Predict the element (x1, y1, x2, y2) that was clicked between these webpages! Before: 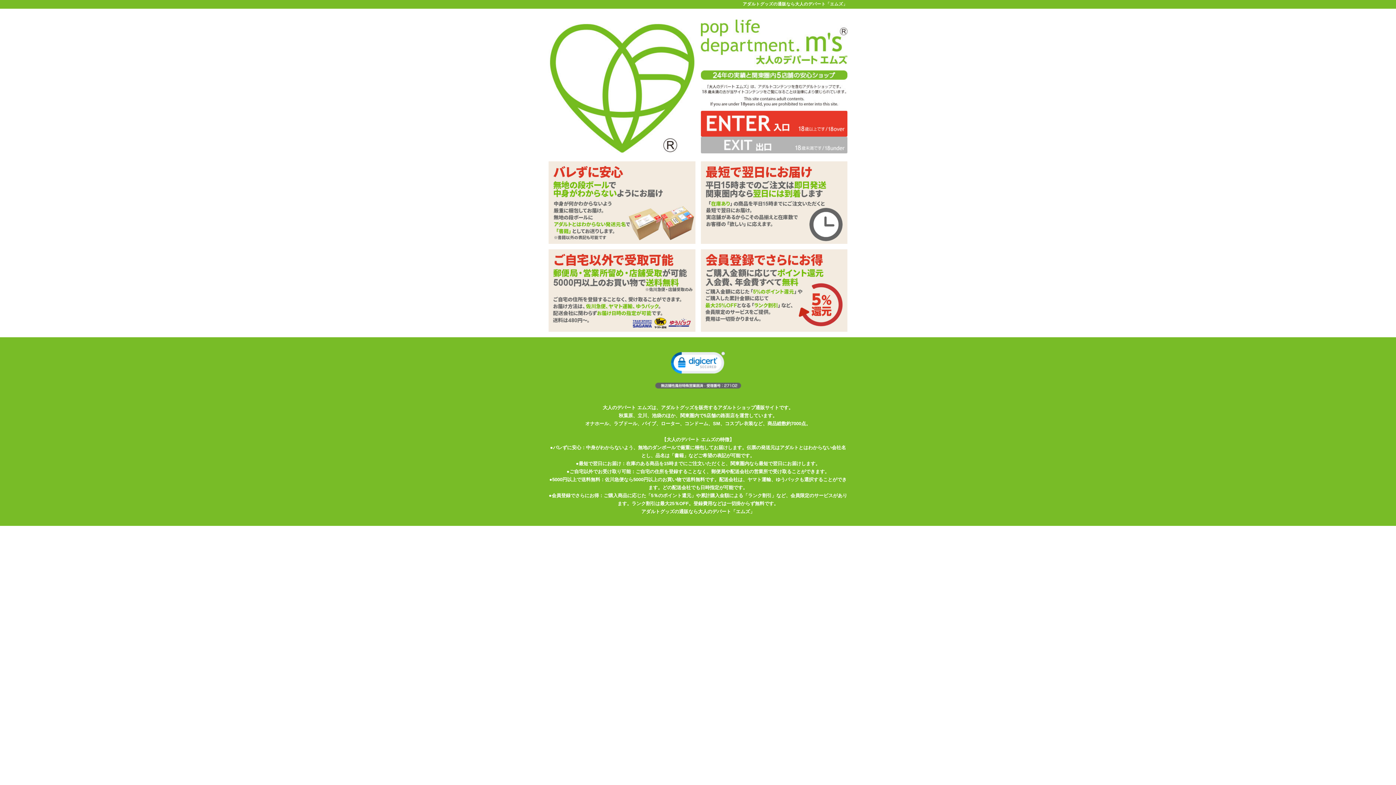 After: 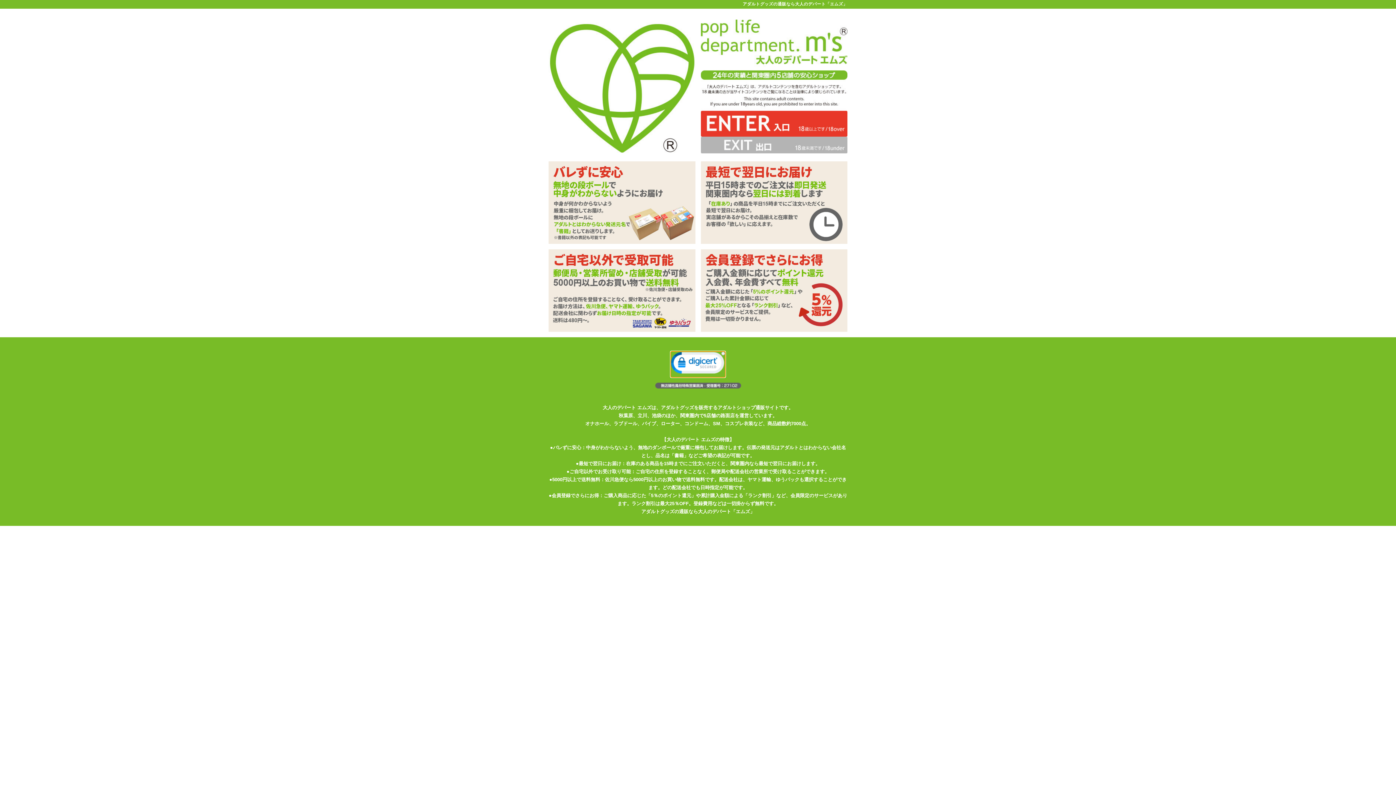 Action: bbox: (670, 351, 725, 377)